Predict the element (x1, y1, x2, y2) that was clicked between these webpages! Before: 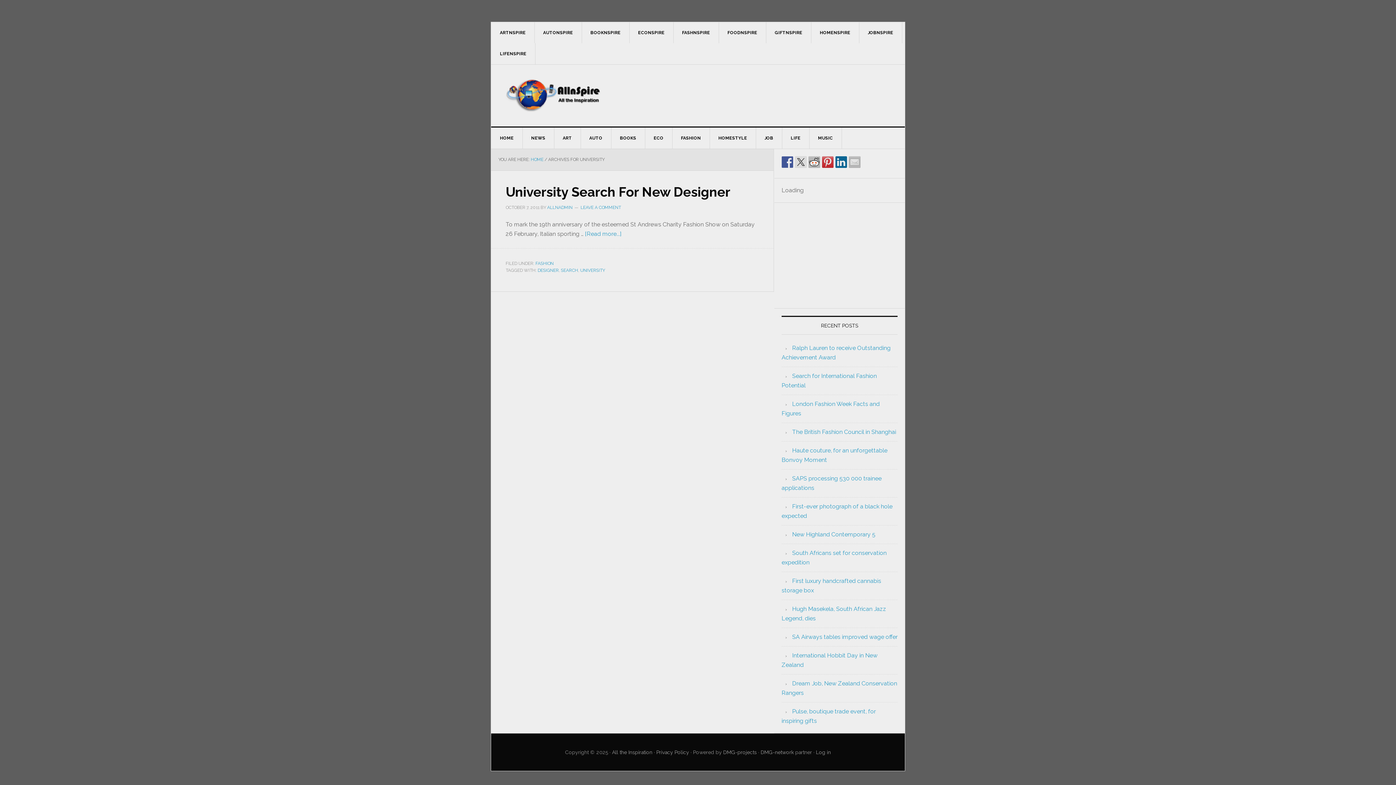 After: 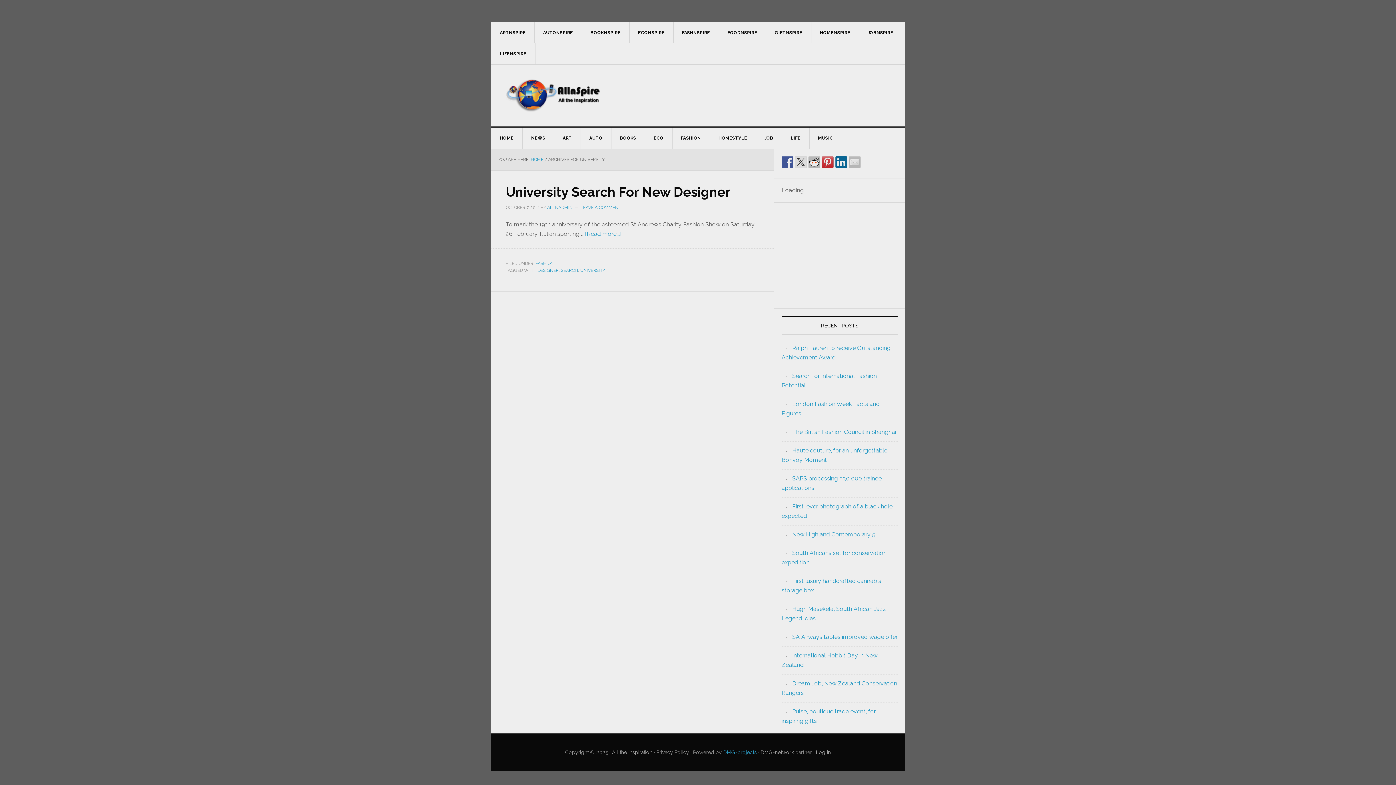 Action: label: DMG-projects bbox: (723, 749, 756, 755)